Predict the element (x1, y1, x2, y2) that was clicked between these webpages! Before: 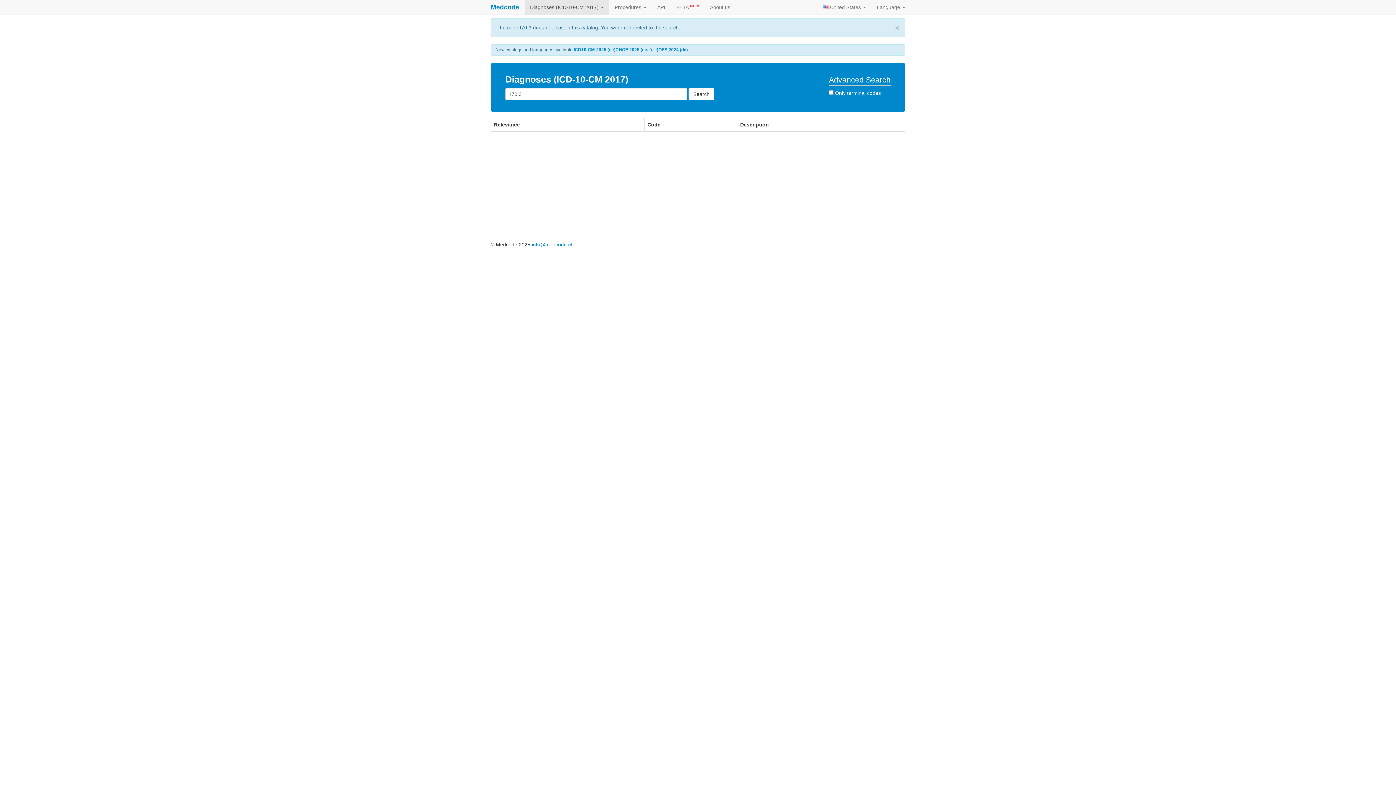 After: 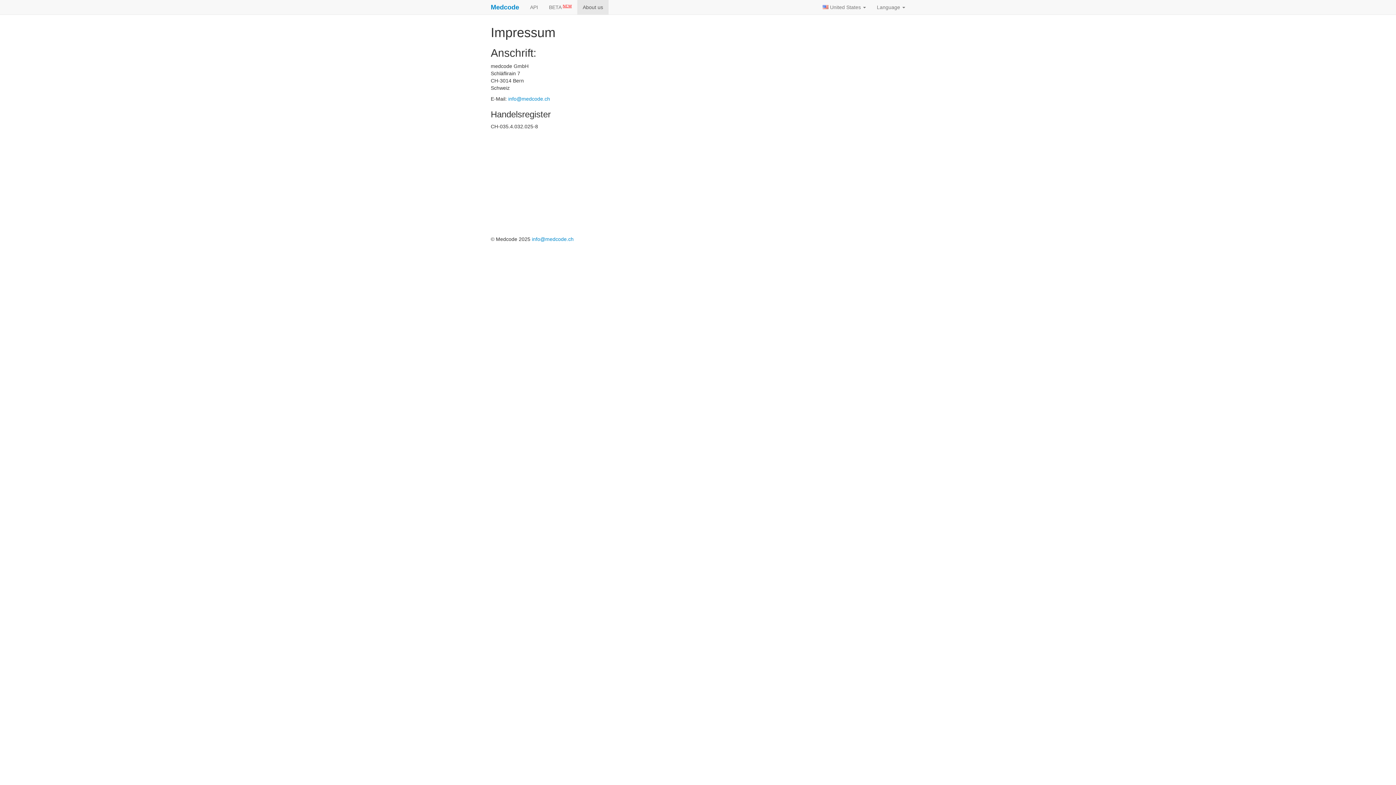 Action: bbox: (704, 0, 736, 14) label: About us